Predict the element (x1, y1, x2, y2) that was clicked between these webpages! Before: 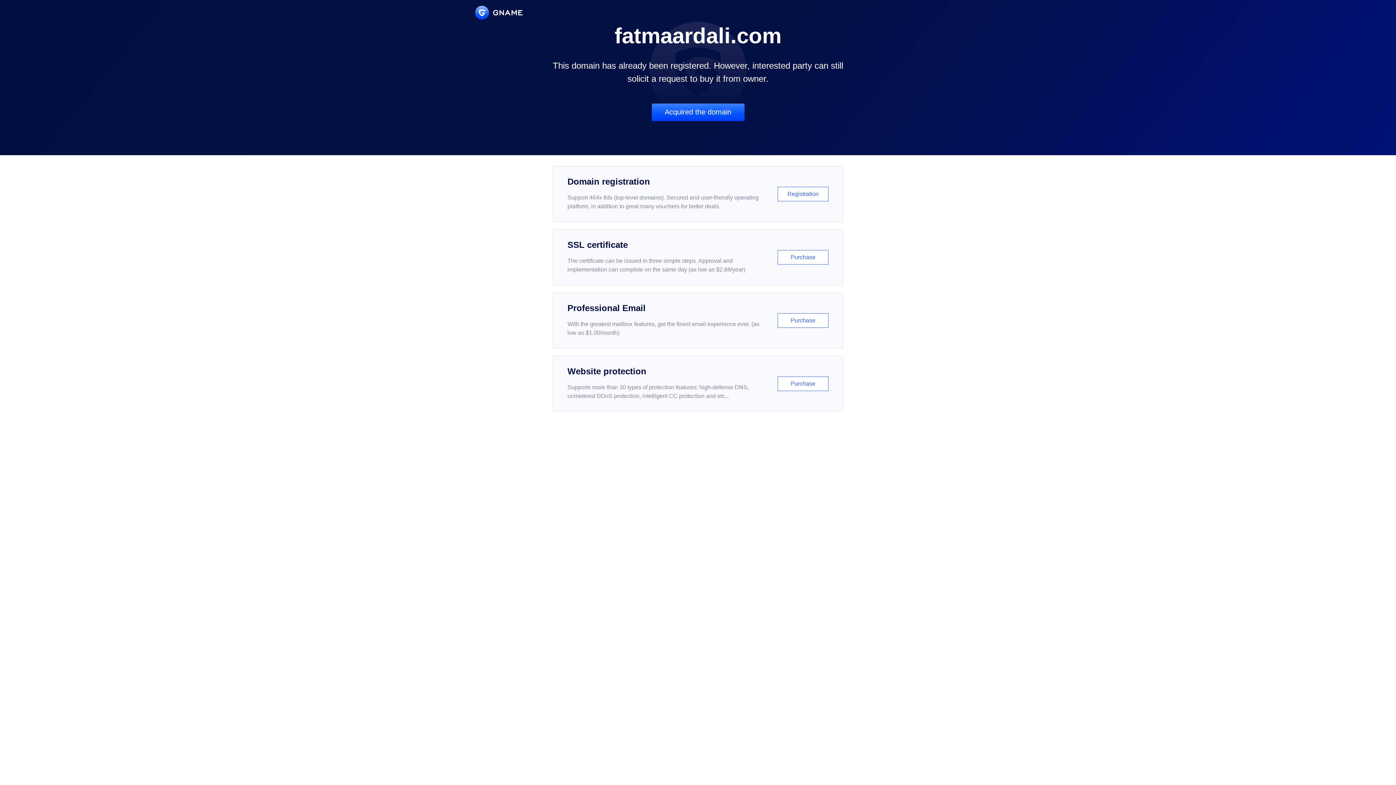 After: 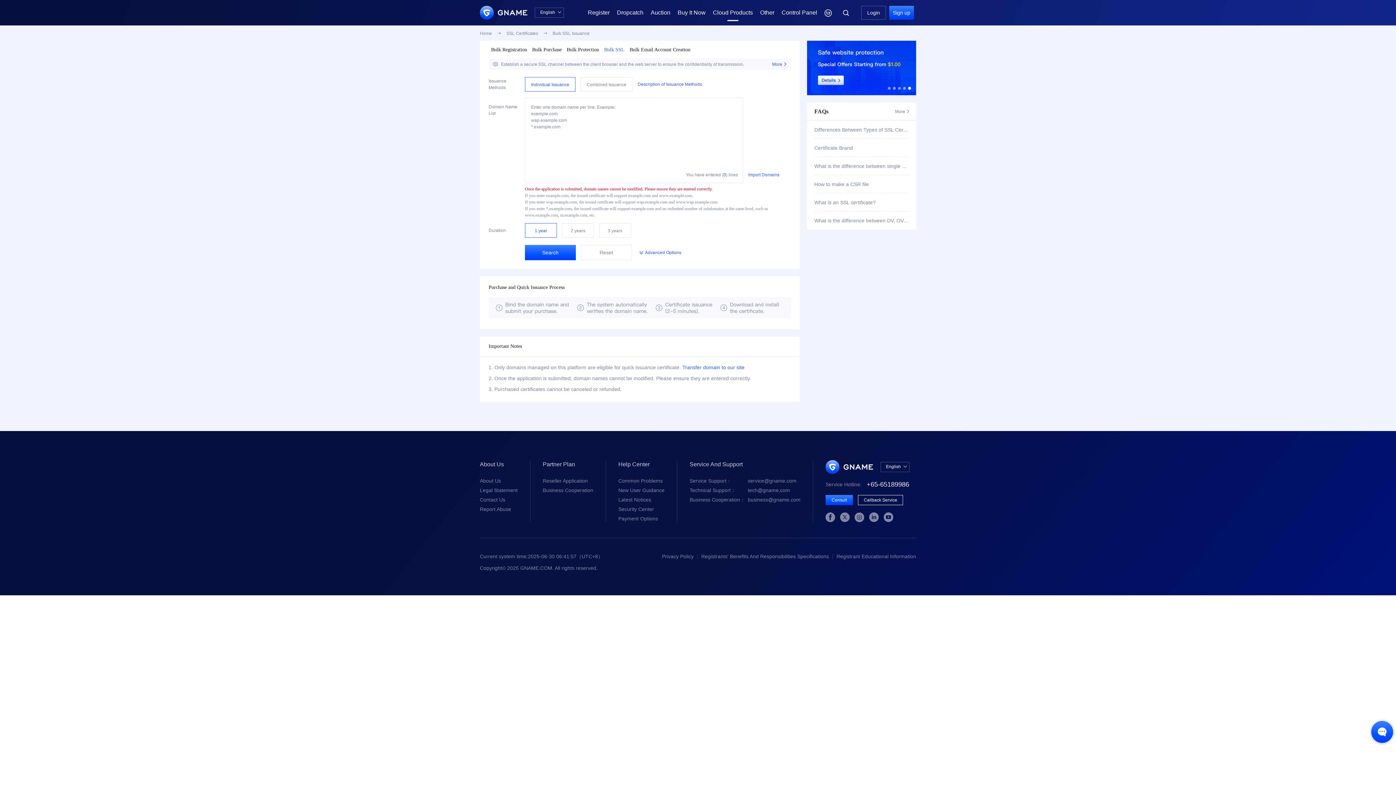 Action: label: SSL certificate

The certificate can be issued in three simple steps. Approval and implementation can complete on the same day (as low as $2.88/year)

Purchase bbox: (552, 229, 843, 285)